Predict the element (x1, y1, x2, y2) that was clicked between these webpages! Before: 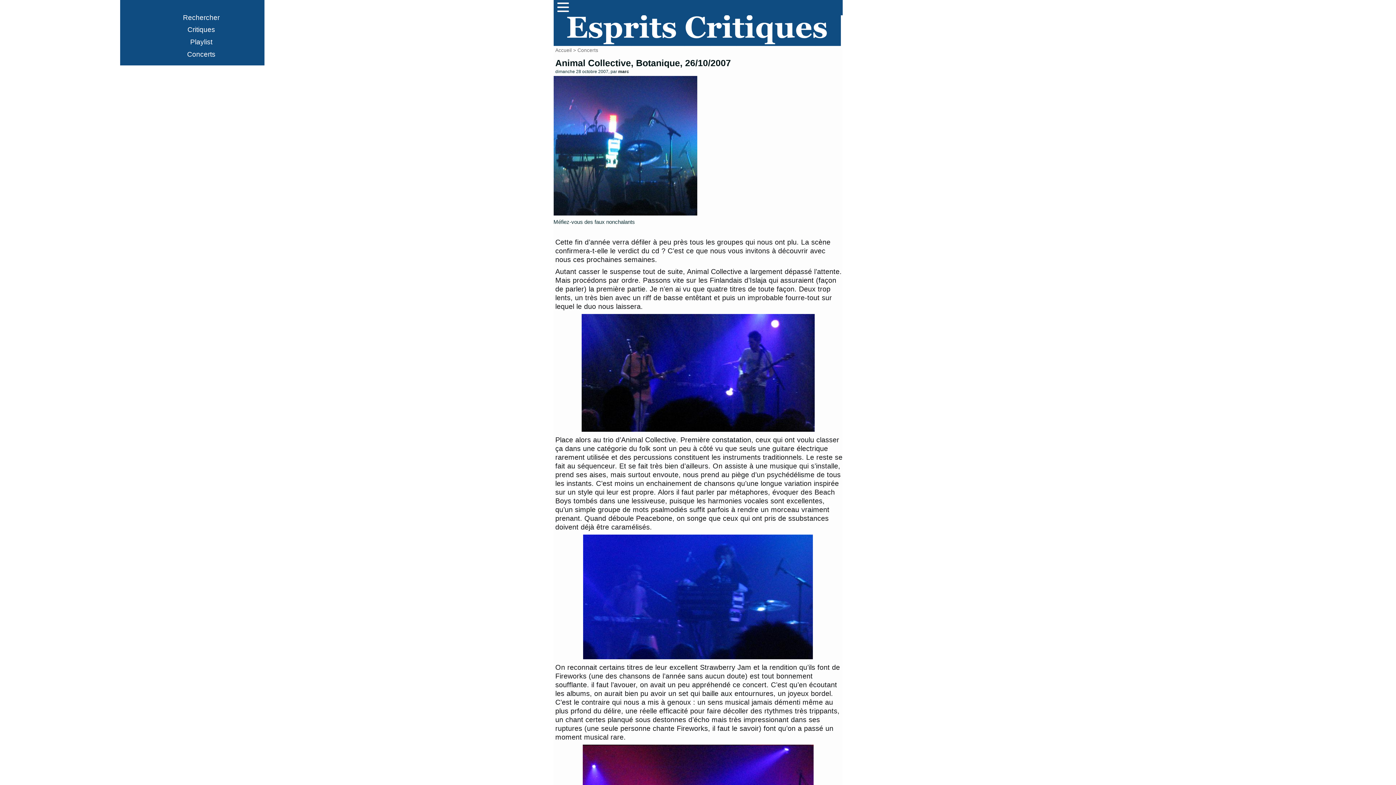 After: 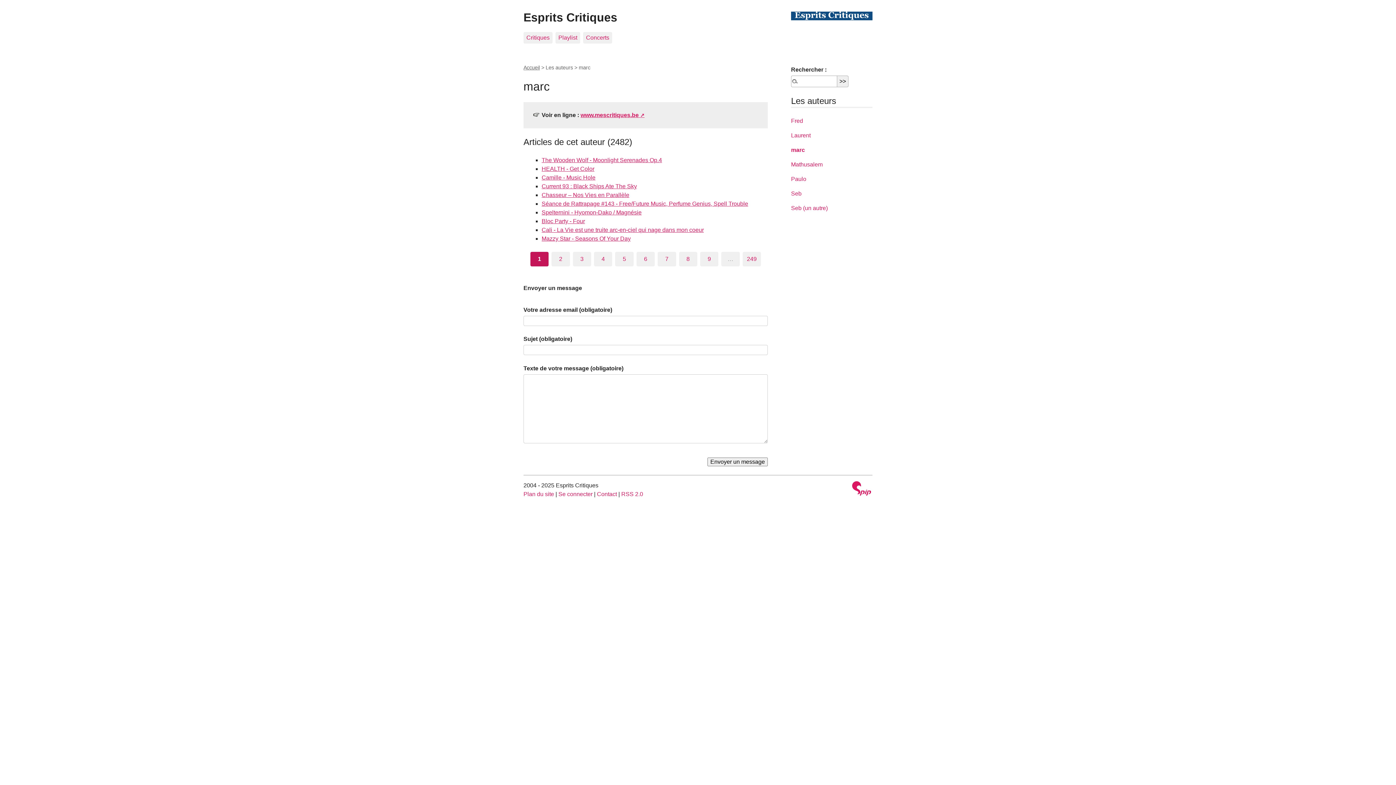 Action: bbox: (618, 68, 629, 74) label: marc